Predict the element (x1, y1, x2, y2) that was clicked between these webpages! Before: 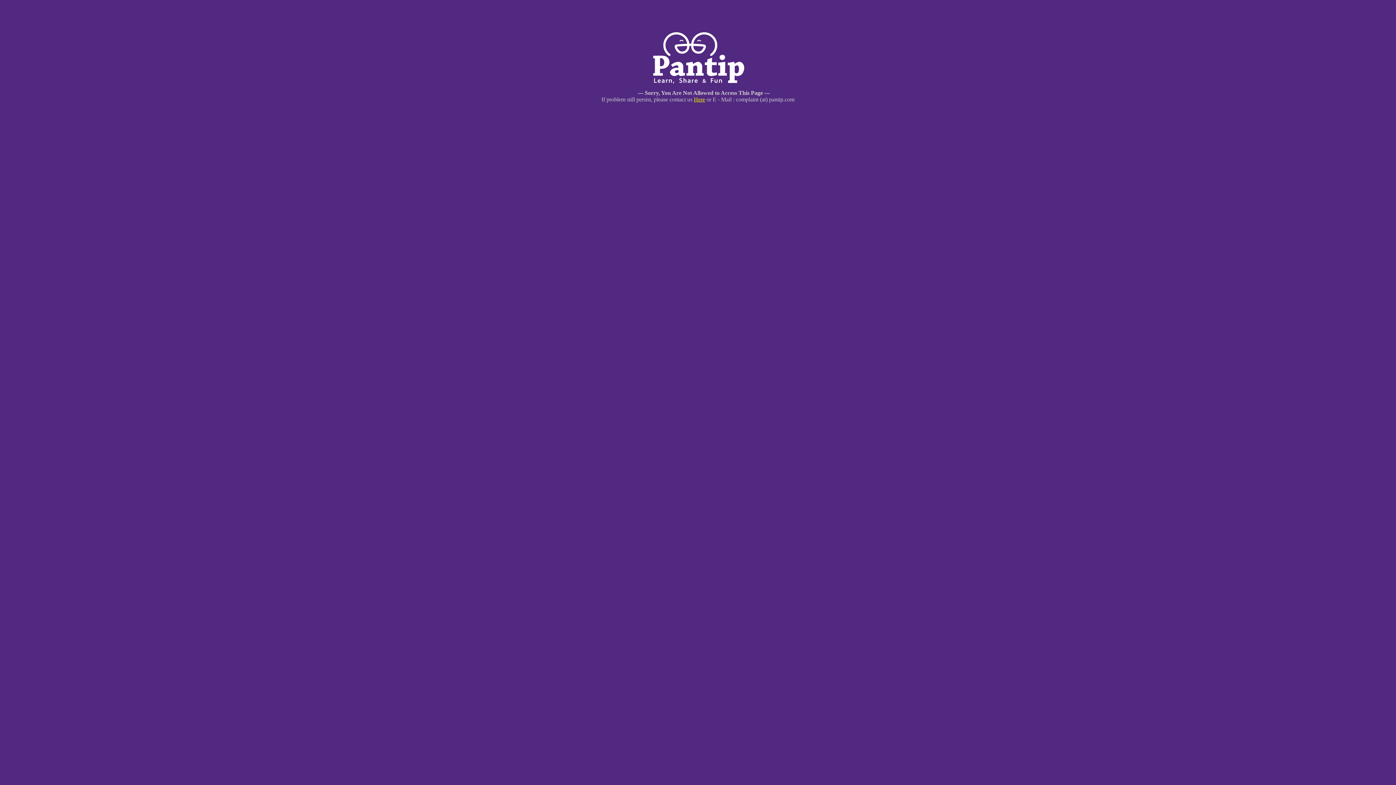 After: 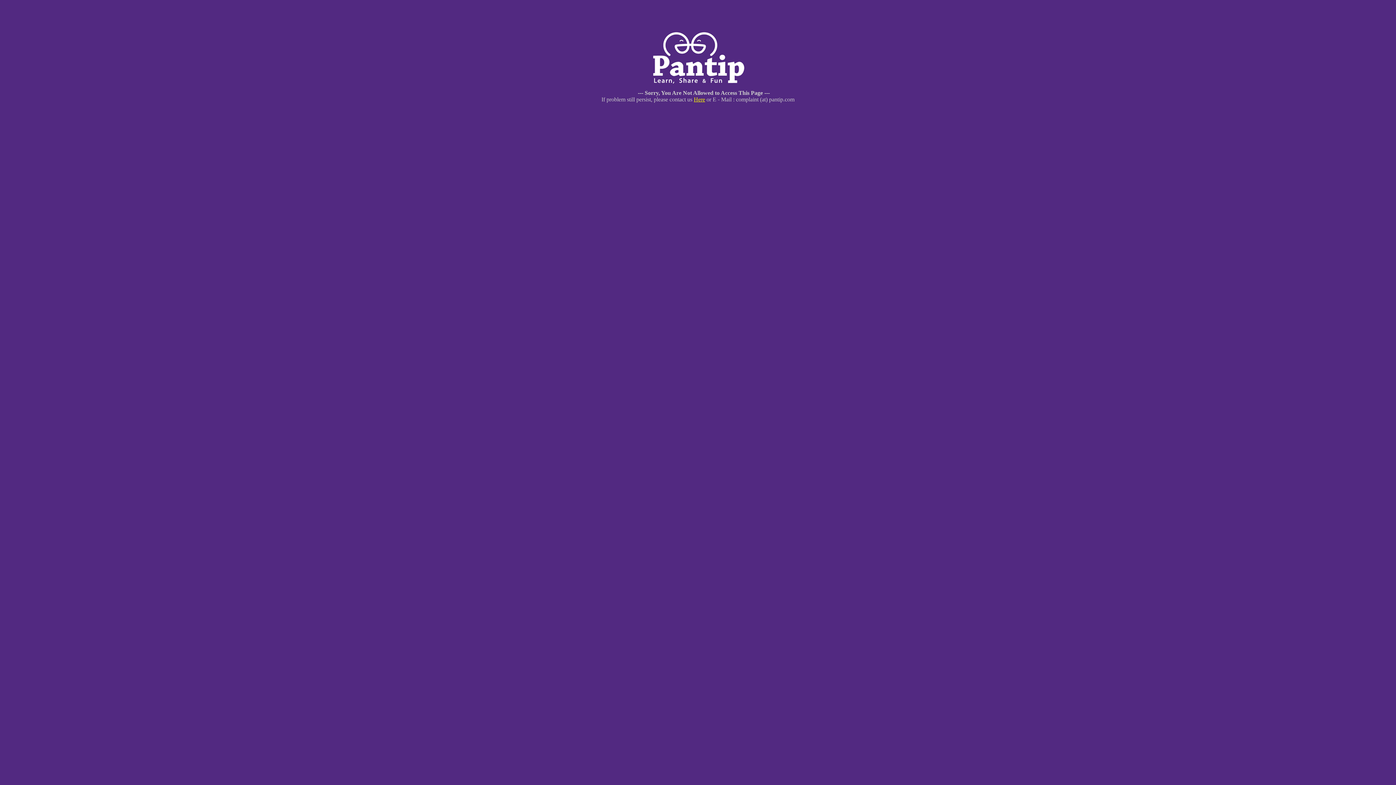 Action: label: Here bbox: (694, 96, 705, 102)